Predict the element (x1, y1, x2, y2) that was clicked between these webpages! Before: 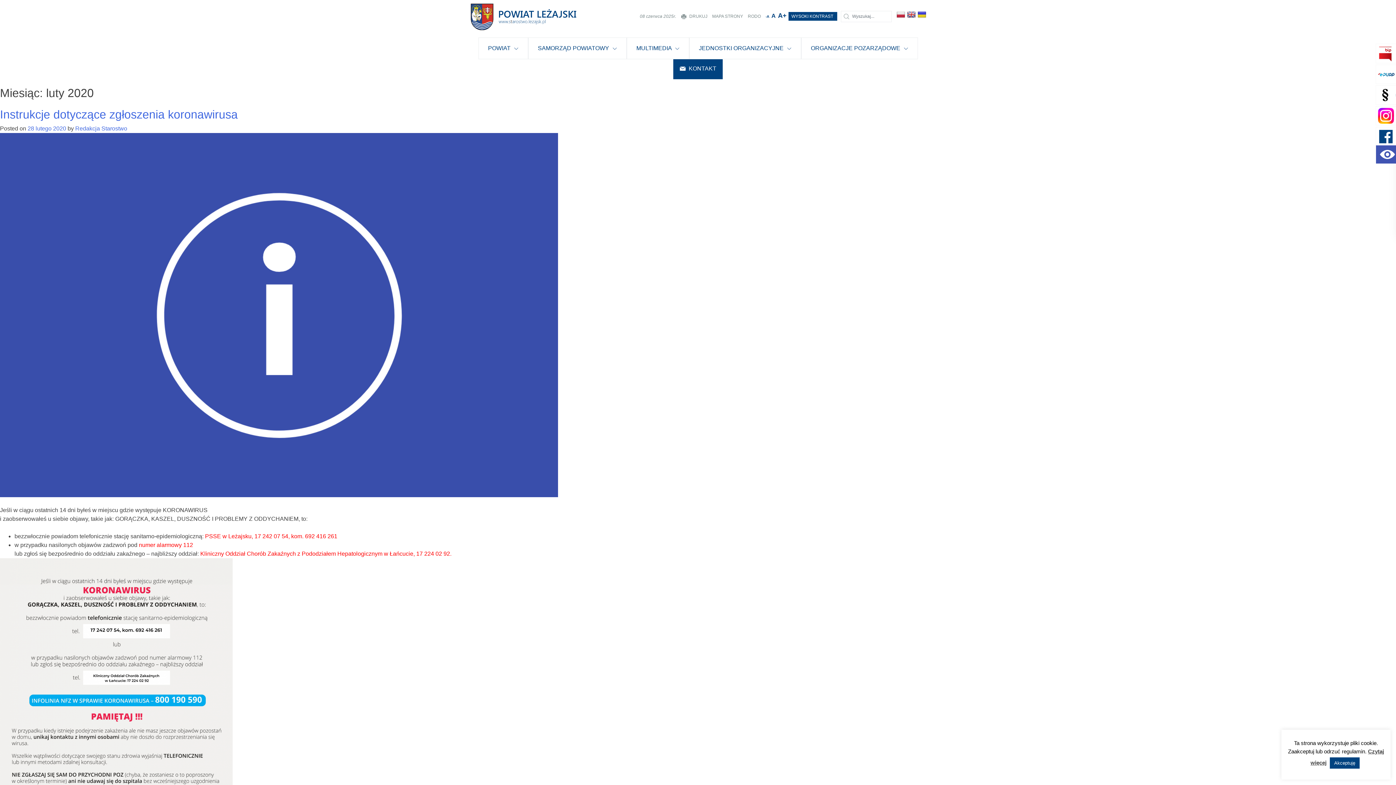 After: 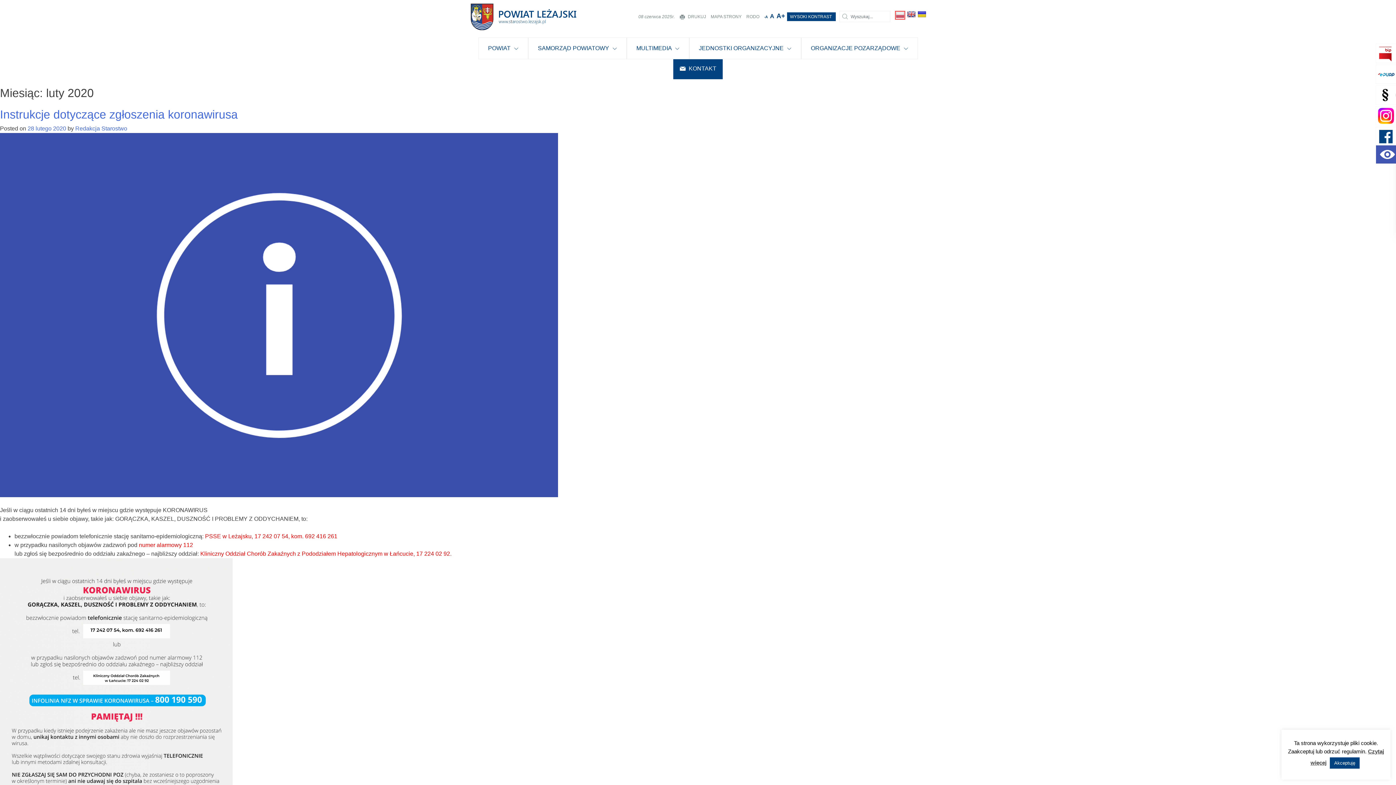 Action: bbox: (896, 11, 905, 18)